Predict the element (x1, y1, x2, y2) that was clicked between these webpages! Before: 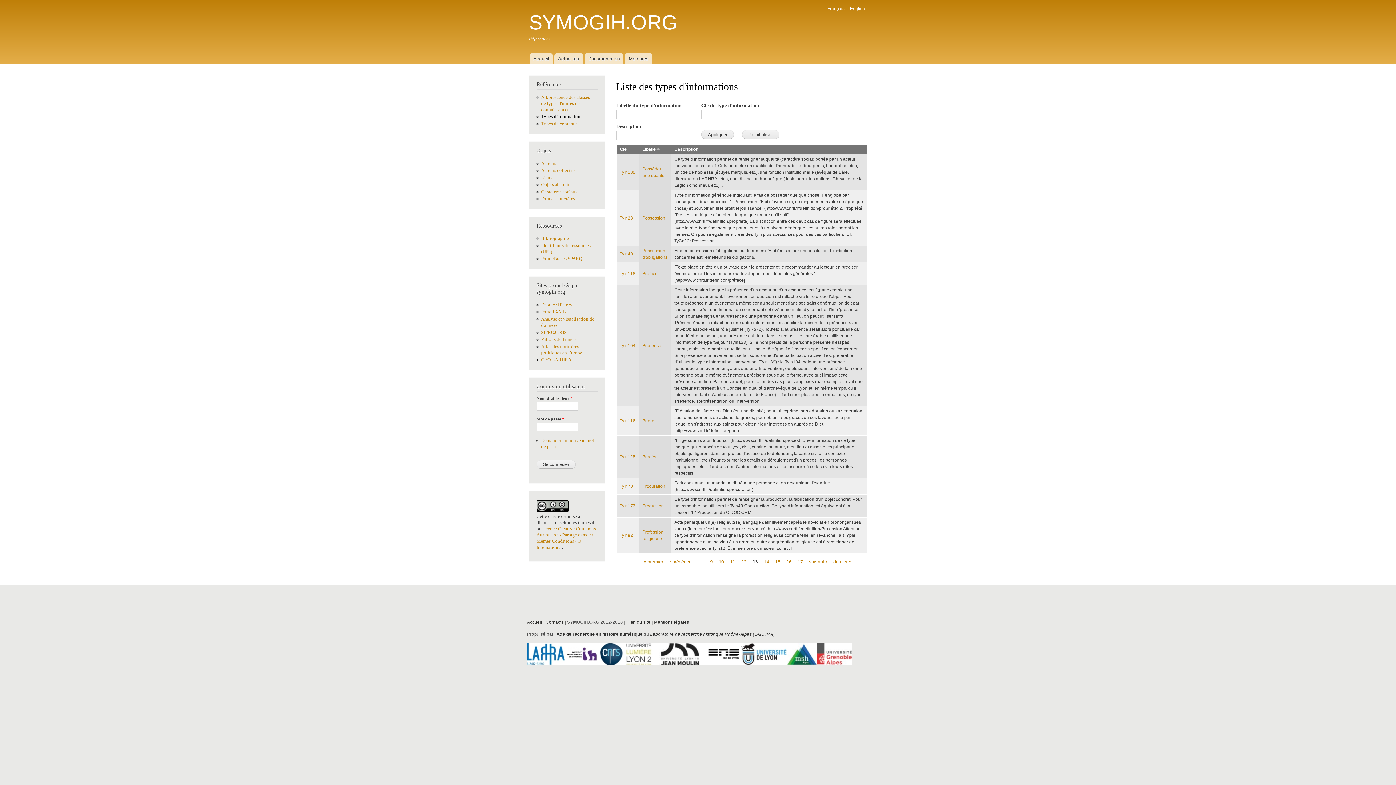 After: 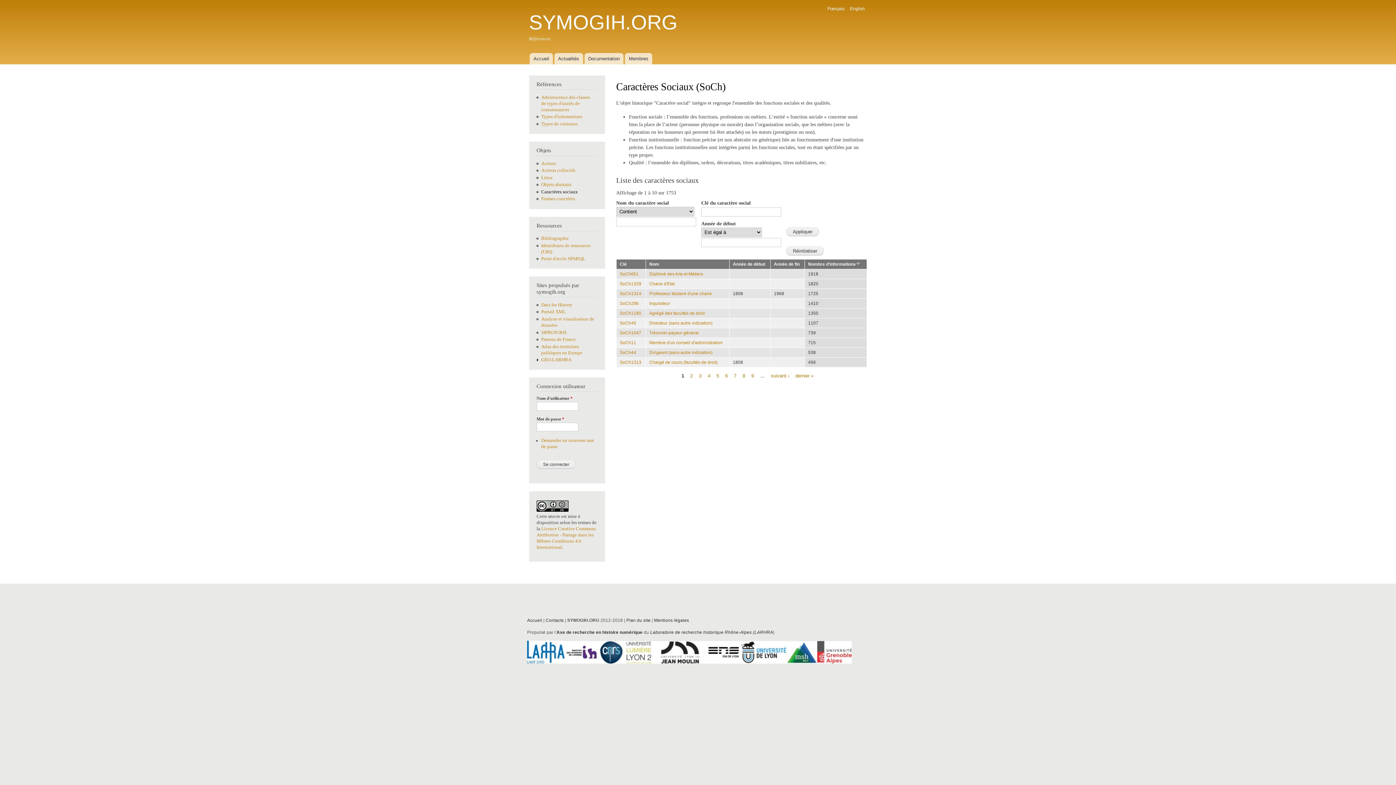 Action: bbox: (541, 189, 578, 194) label: Caractères sociaux